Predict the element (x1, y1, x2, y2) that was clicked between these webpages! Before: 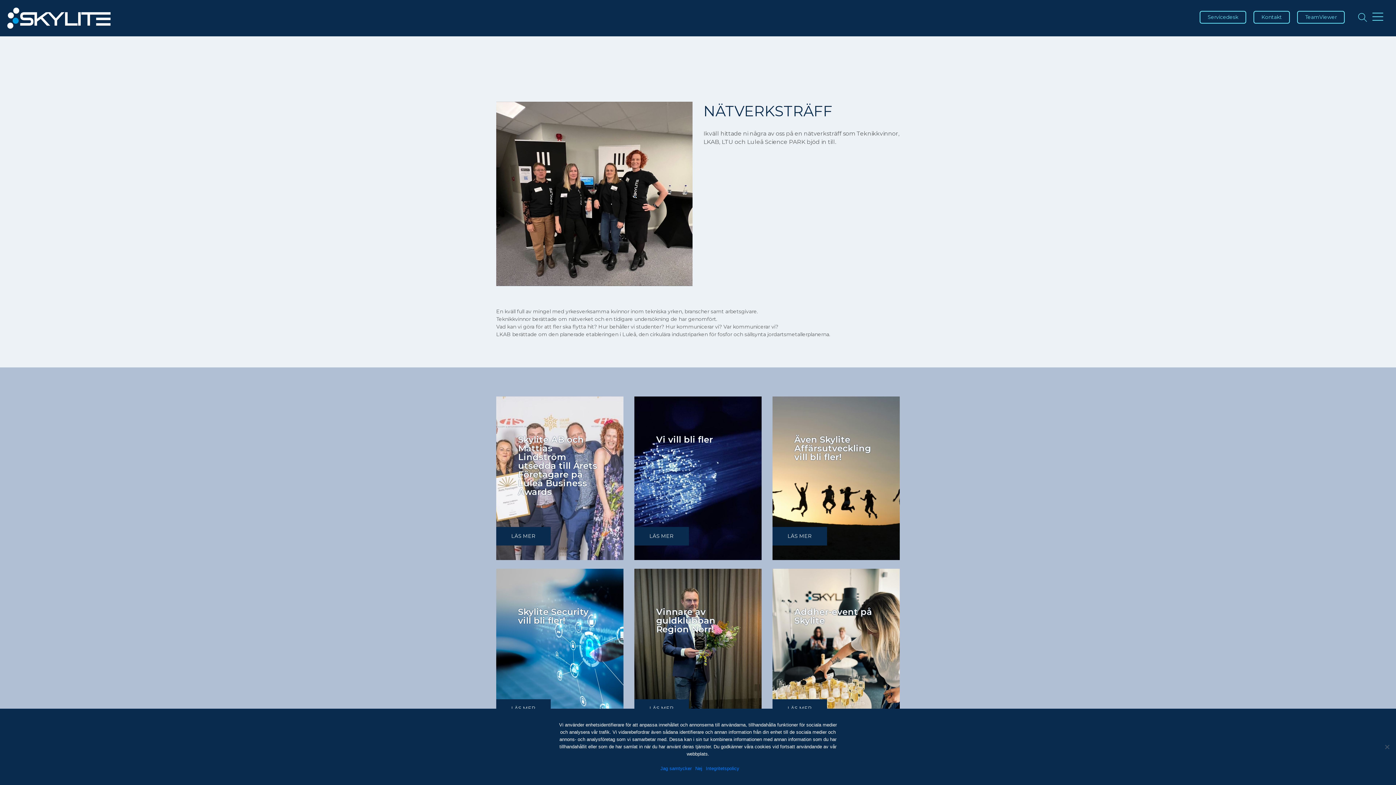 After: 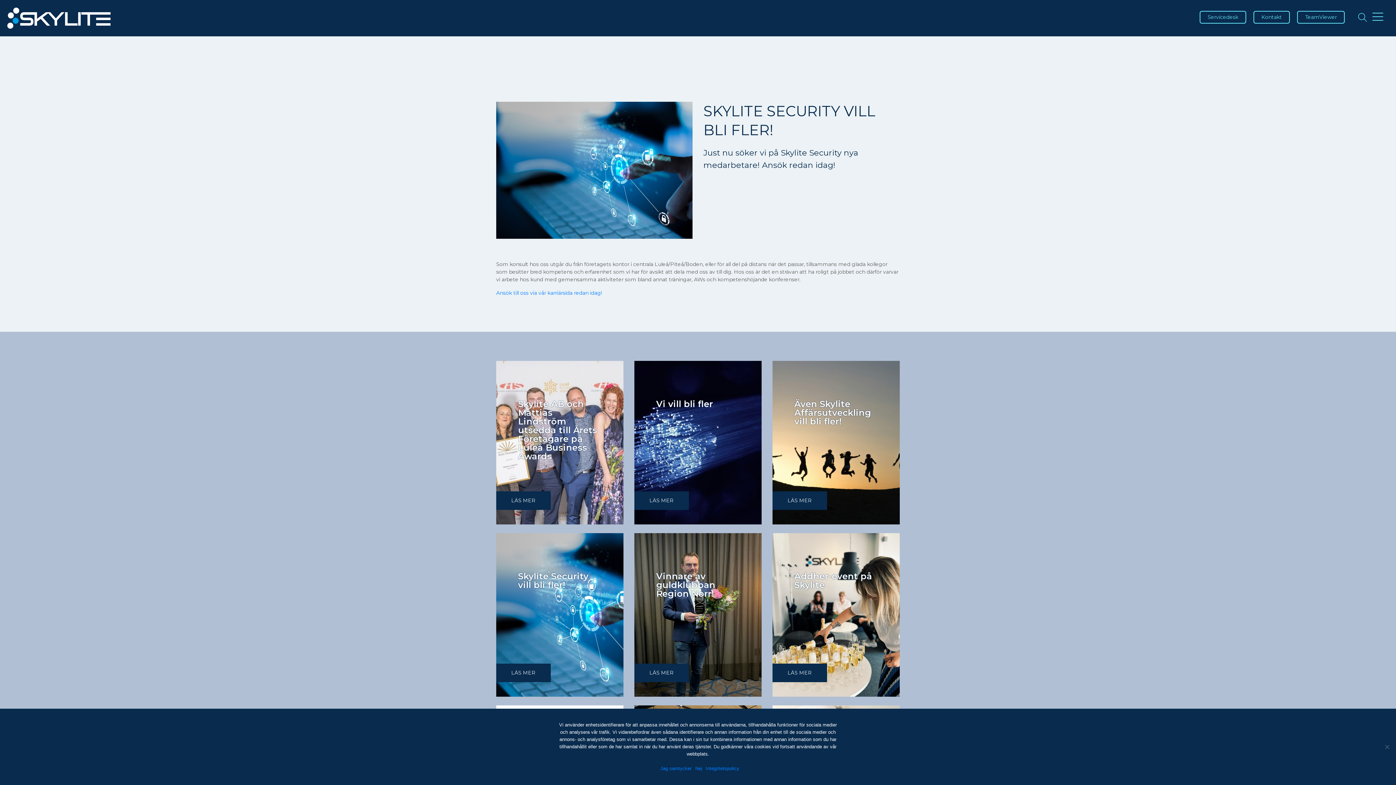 Action: label: Just nu söker vi på Skylite Security nya medarbetare! Ansök redan idag!

Skylite Security vill bli fler!
LÄS MER bbox: (496, 569, 623, 732)